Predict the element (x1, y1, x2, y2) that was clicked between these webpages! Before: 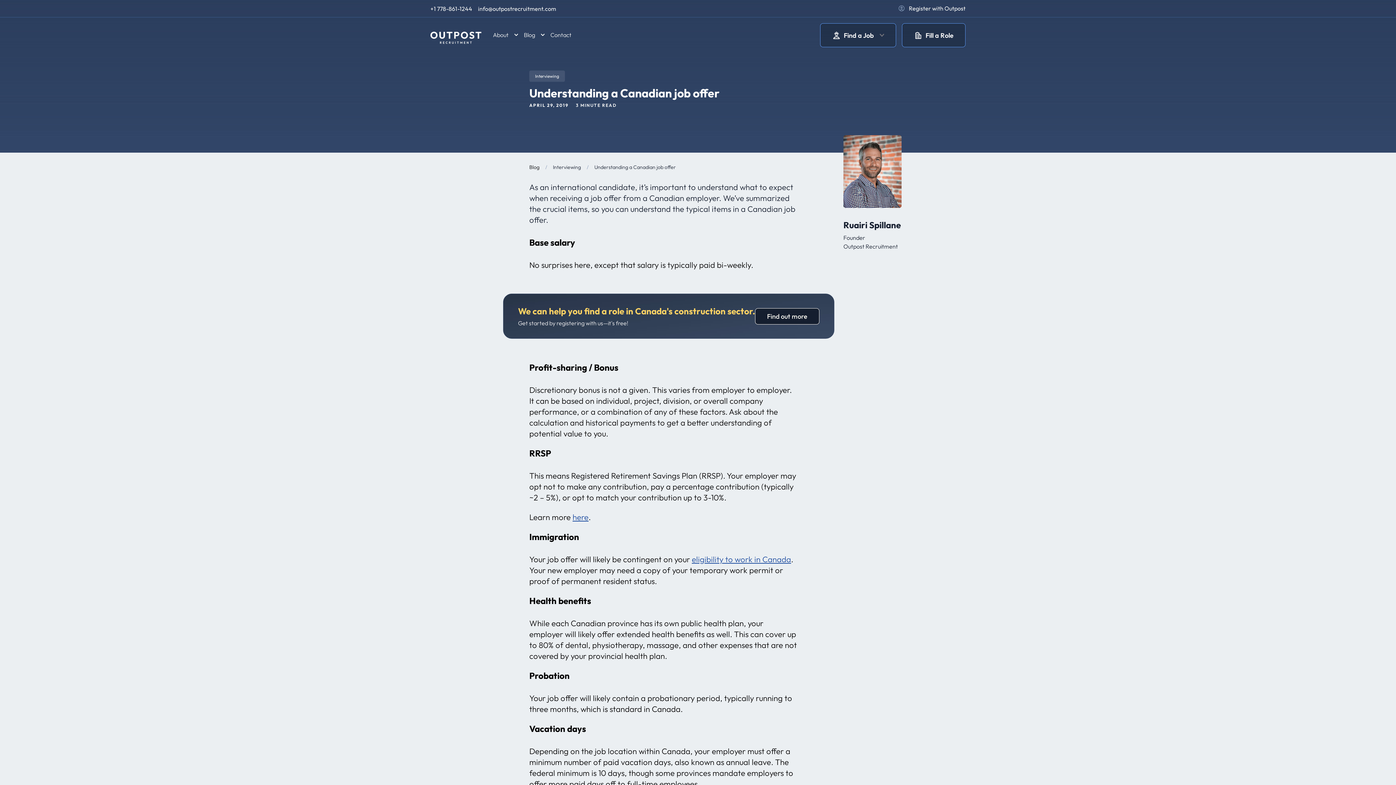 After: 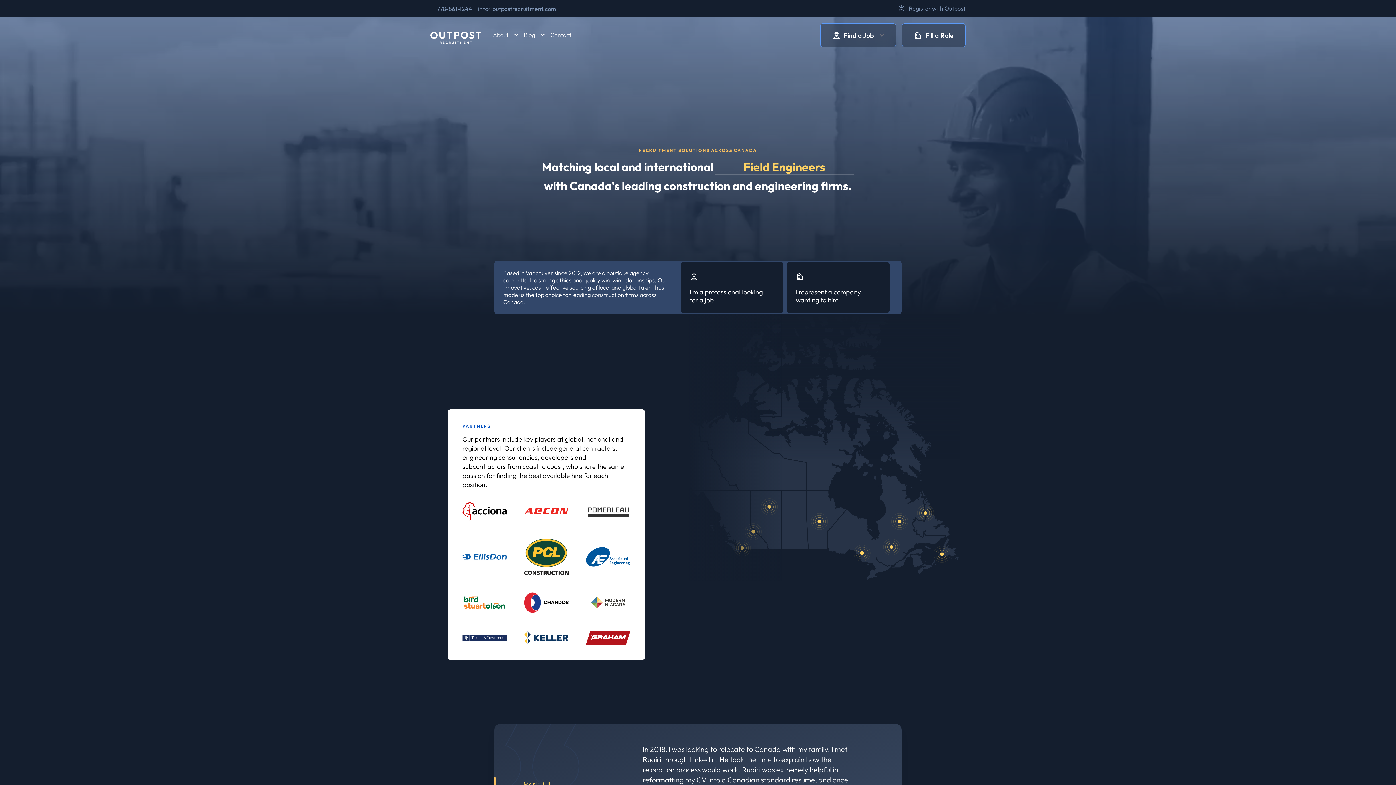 Action: bbox: (430, 26, 481, 44) label: outpost recruitment logo